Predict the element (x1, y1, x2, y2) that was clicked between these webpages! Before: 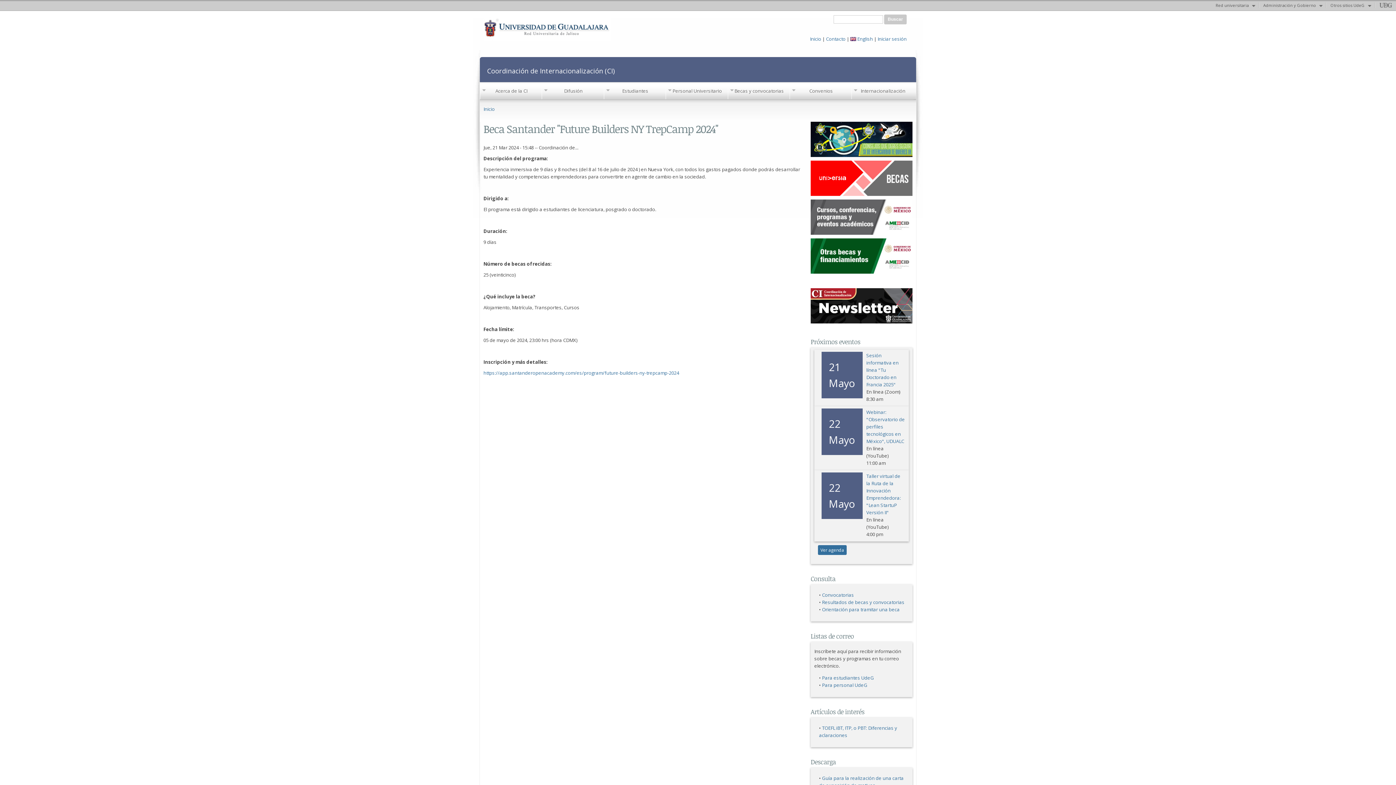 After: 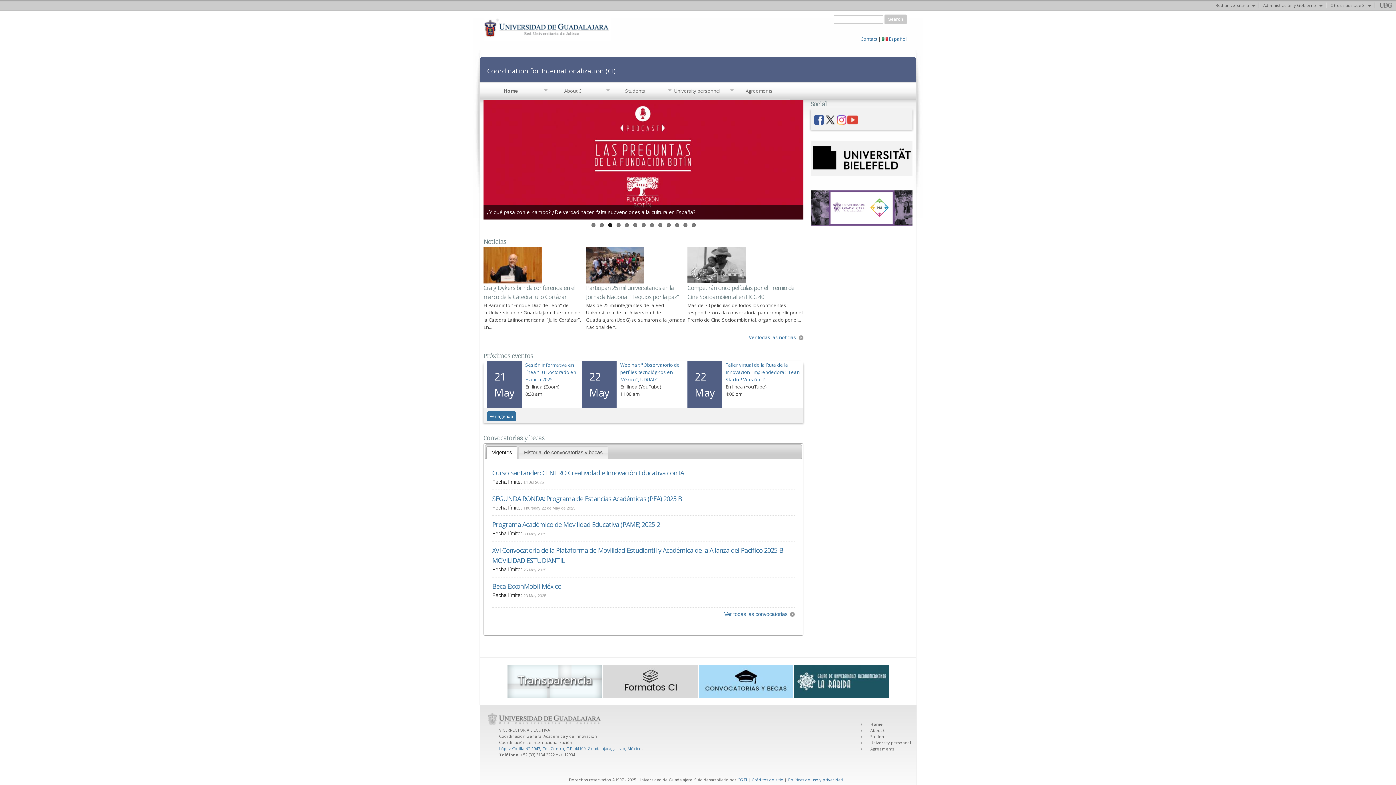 Action: label:  English bbox: (850, 35, 873, 42)